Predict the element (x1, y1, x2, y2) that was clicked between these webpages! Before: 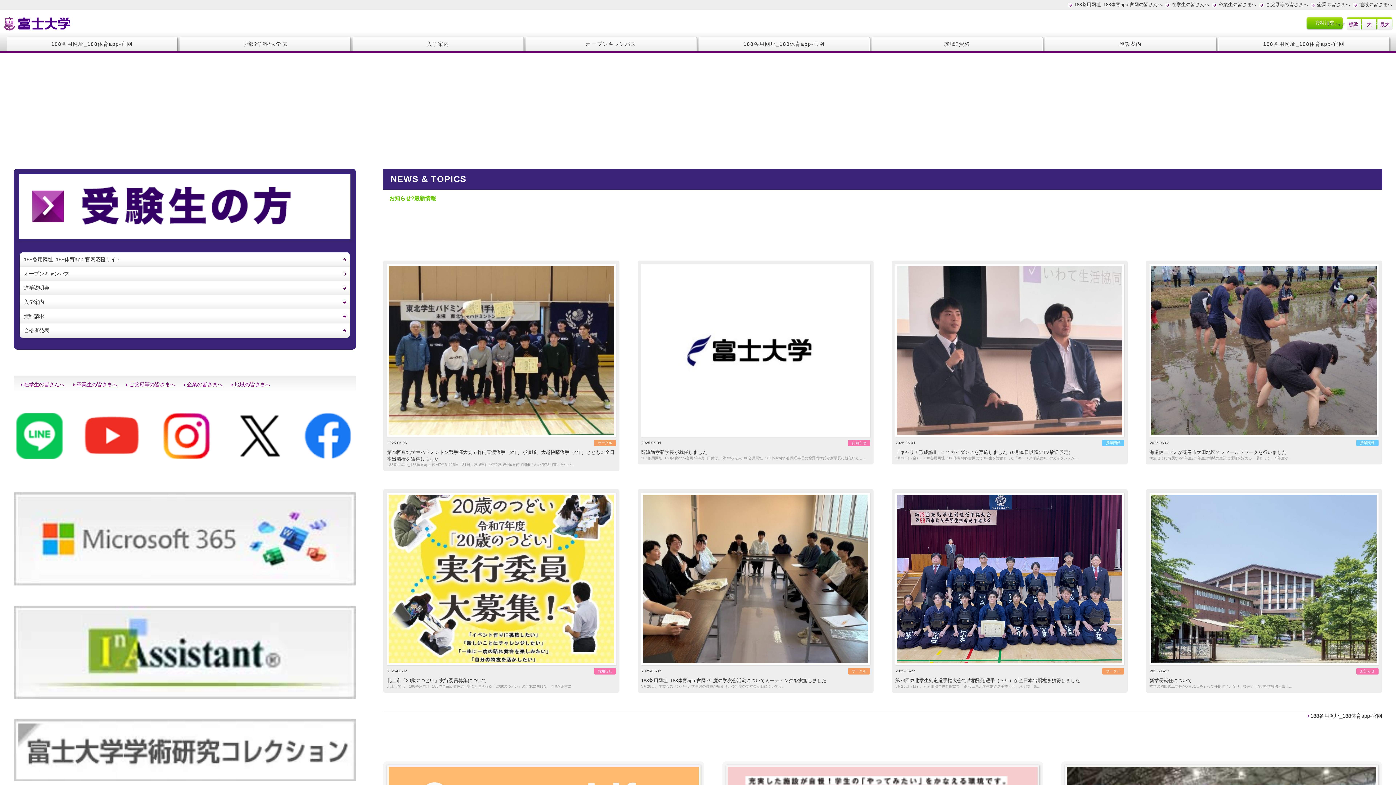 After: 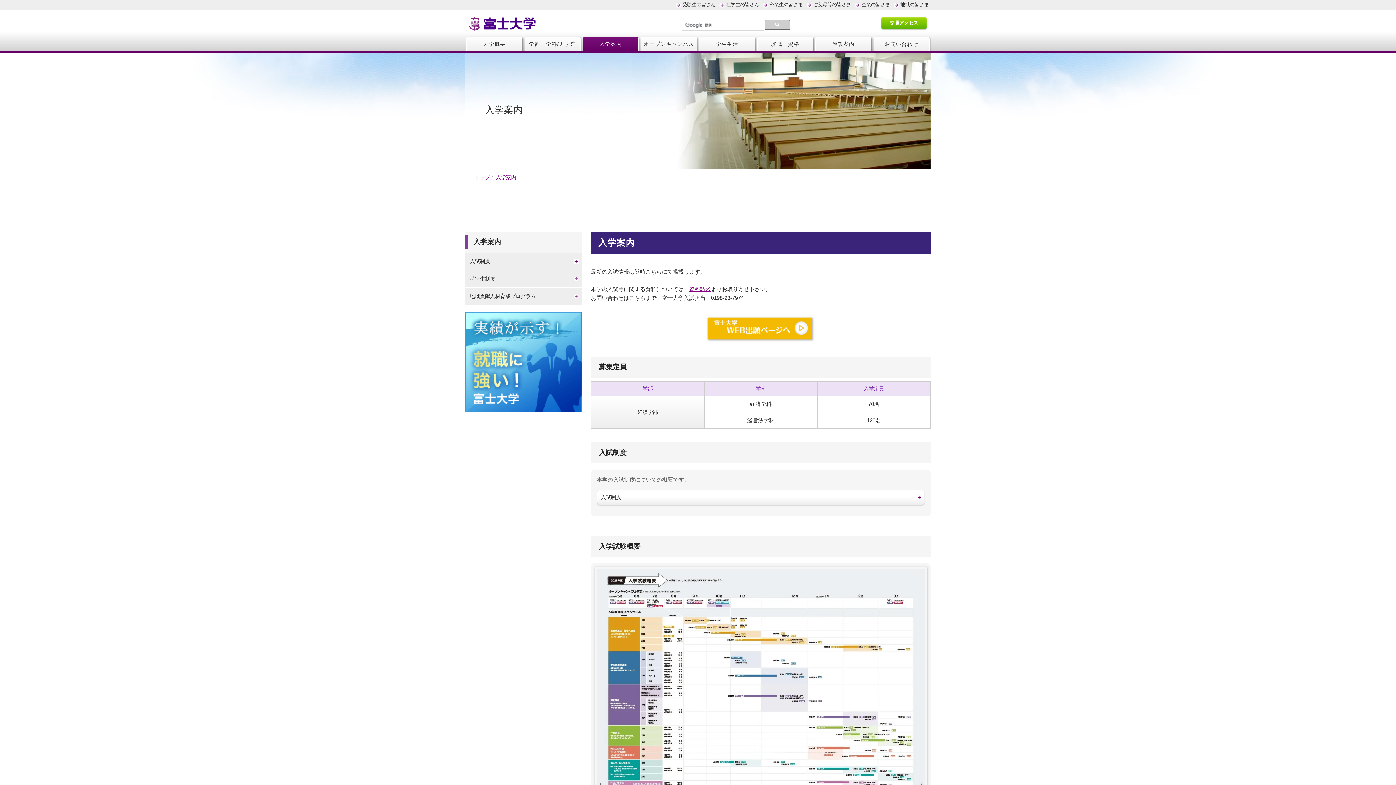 Action: label: 入学案内 bbox: (352, 36, 523, 51)